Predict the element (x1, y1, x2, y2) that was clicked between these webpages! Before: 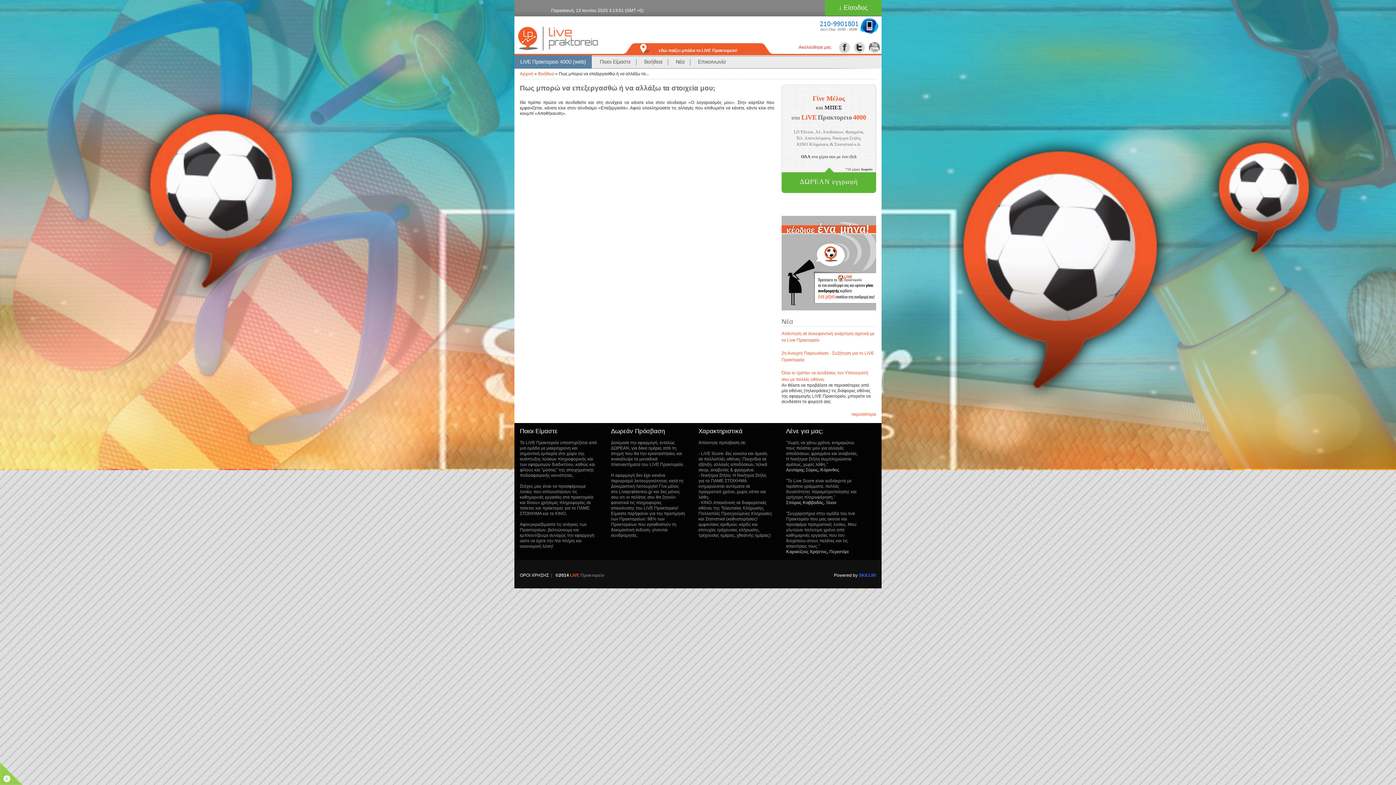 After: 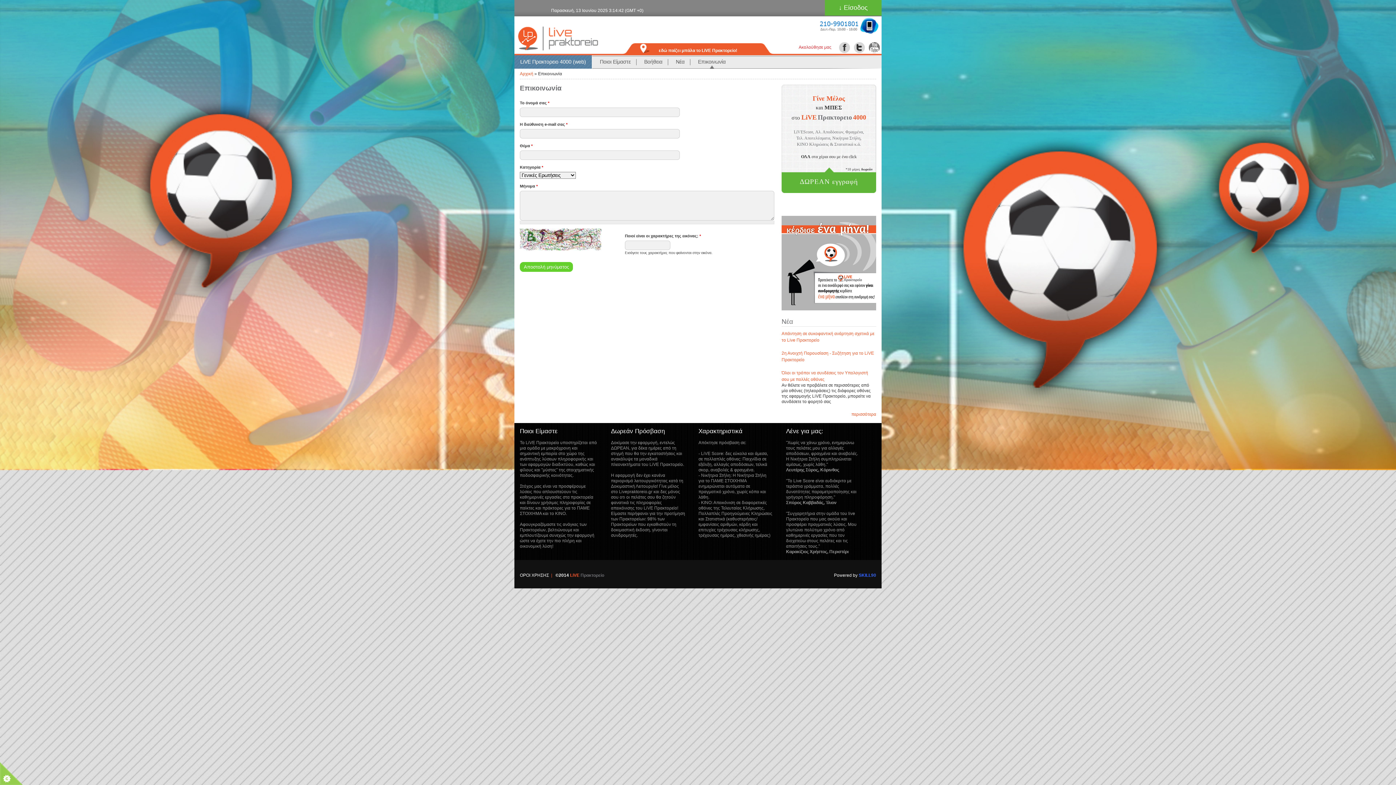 Action: label: Επικοινωνία bbox: (692, 55, 731, 68)